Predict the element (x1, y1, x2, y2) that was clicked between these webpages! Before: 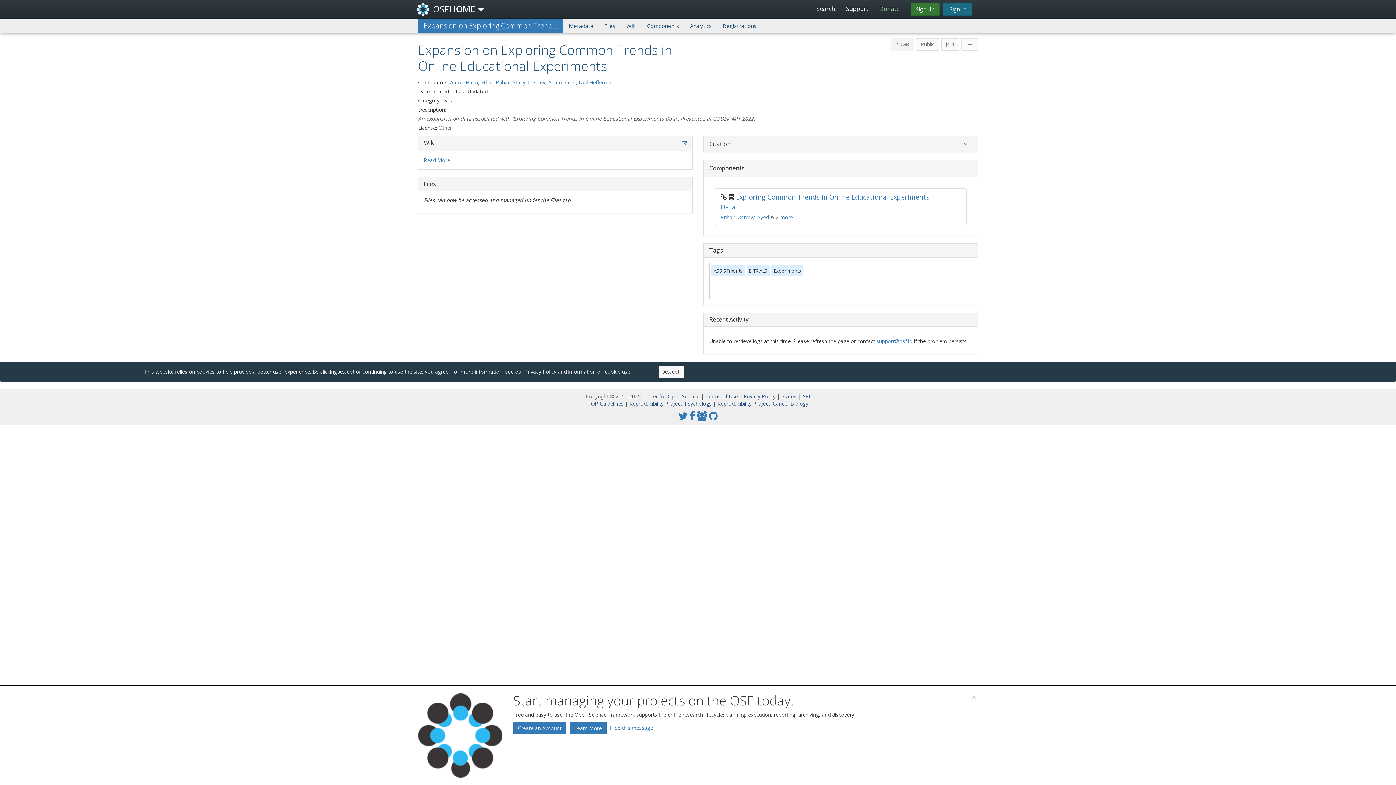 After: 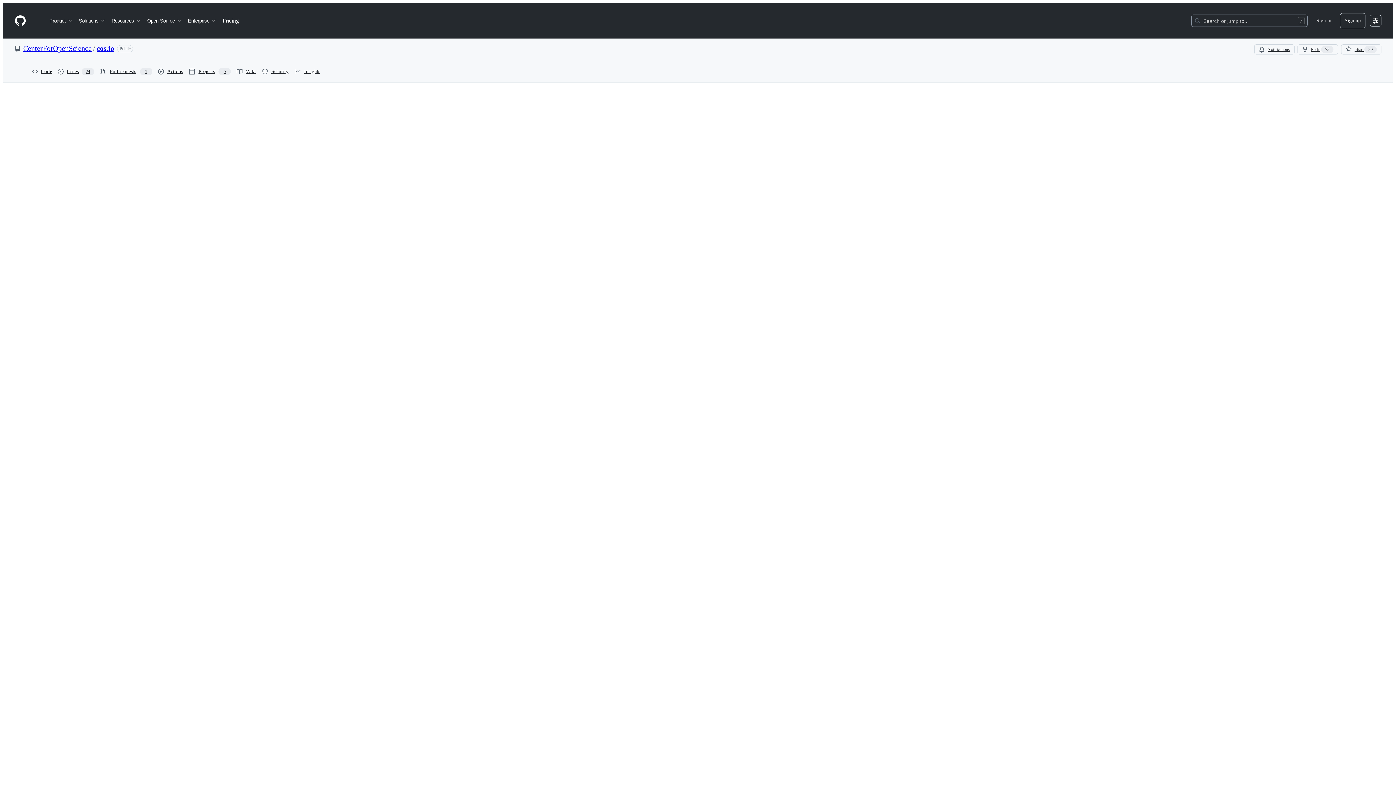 Action: bbox: (524, 368, 556, 375) label: Privacy Policy